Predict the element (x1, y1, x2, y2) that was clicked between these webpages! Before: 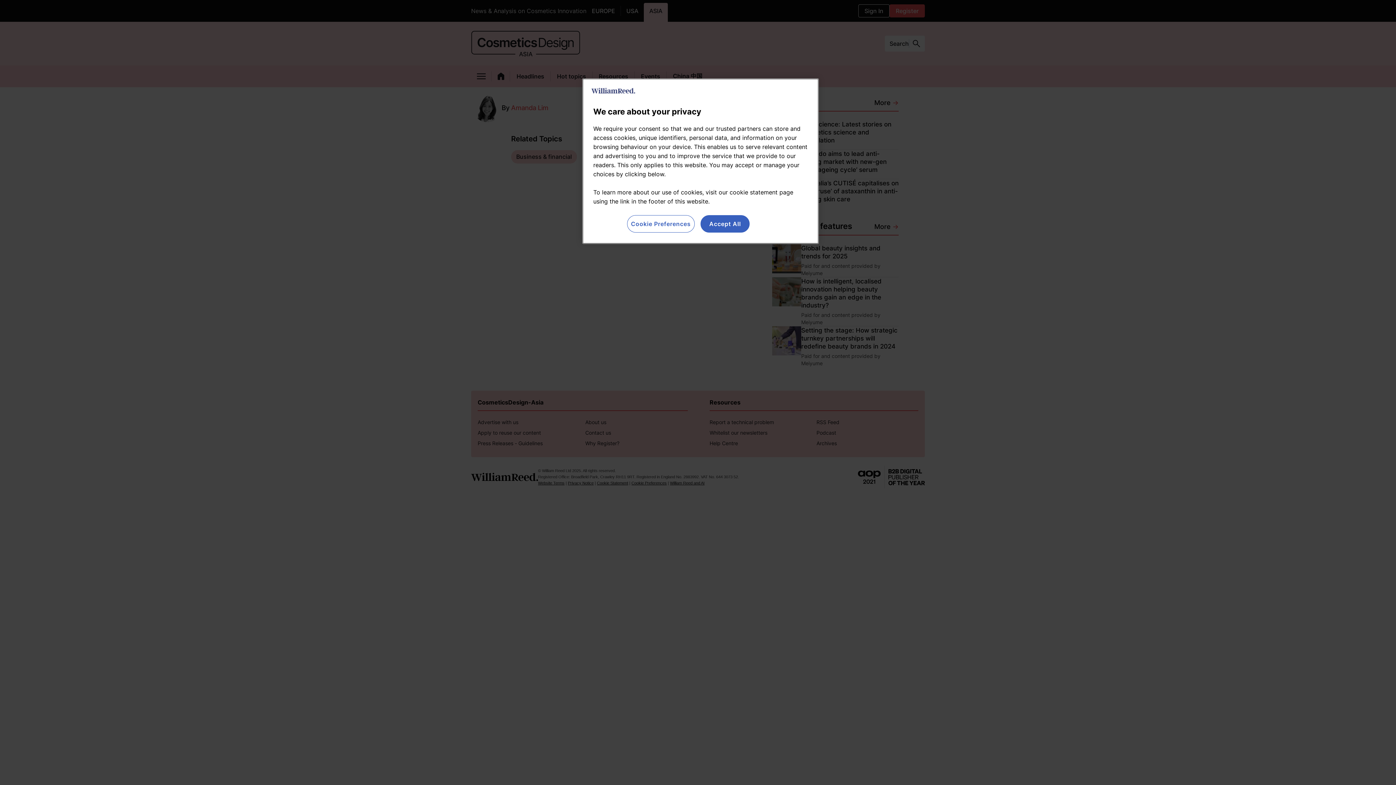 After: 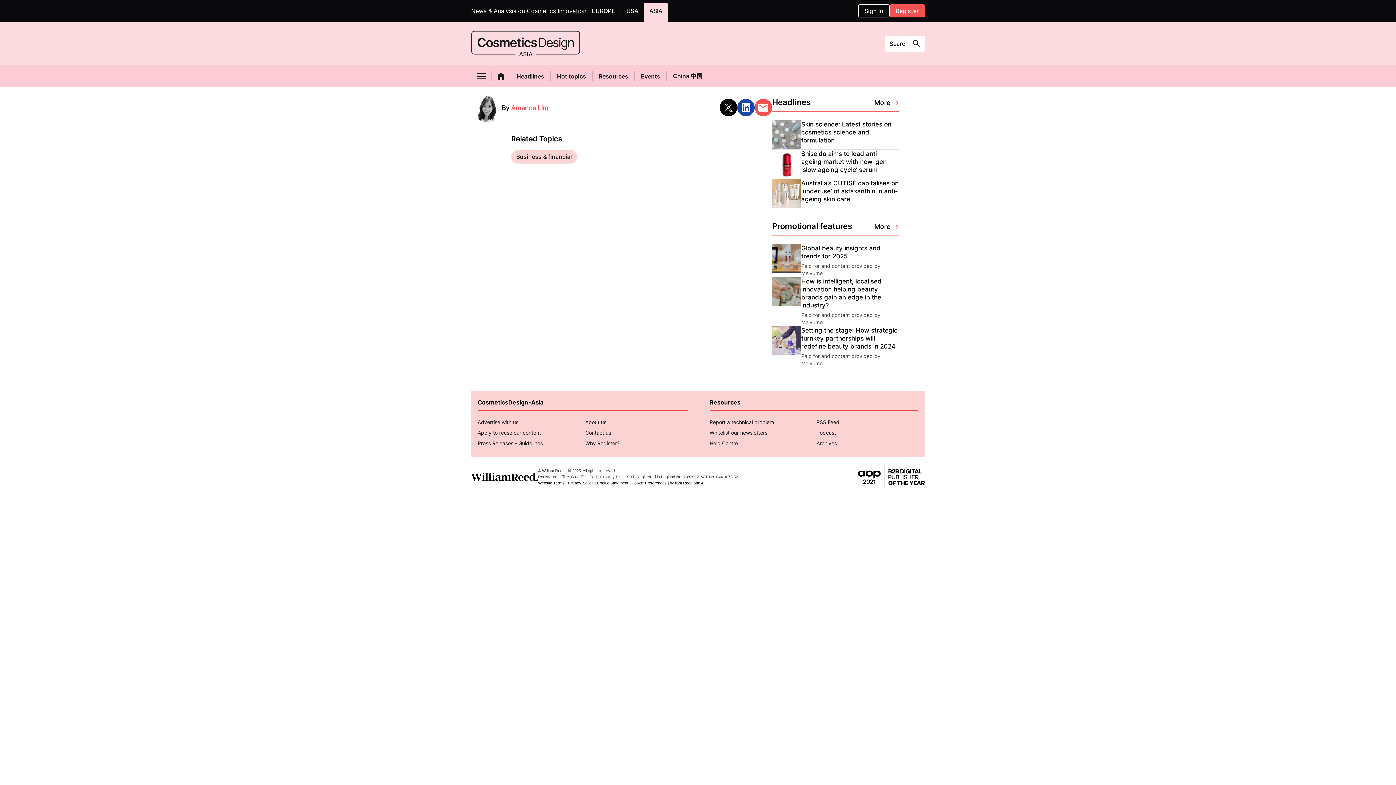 Action: label: Accept All bbox: (700, 215, 749, 232)